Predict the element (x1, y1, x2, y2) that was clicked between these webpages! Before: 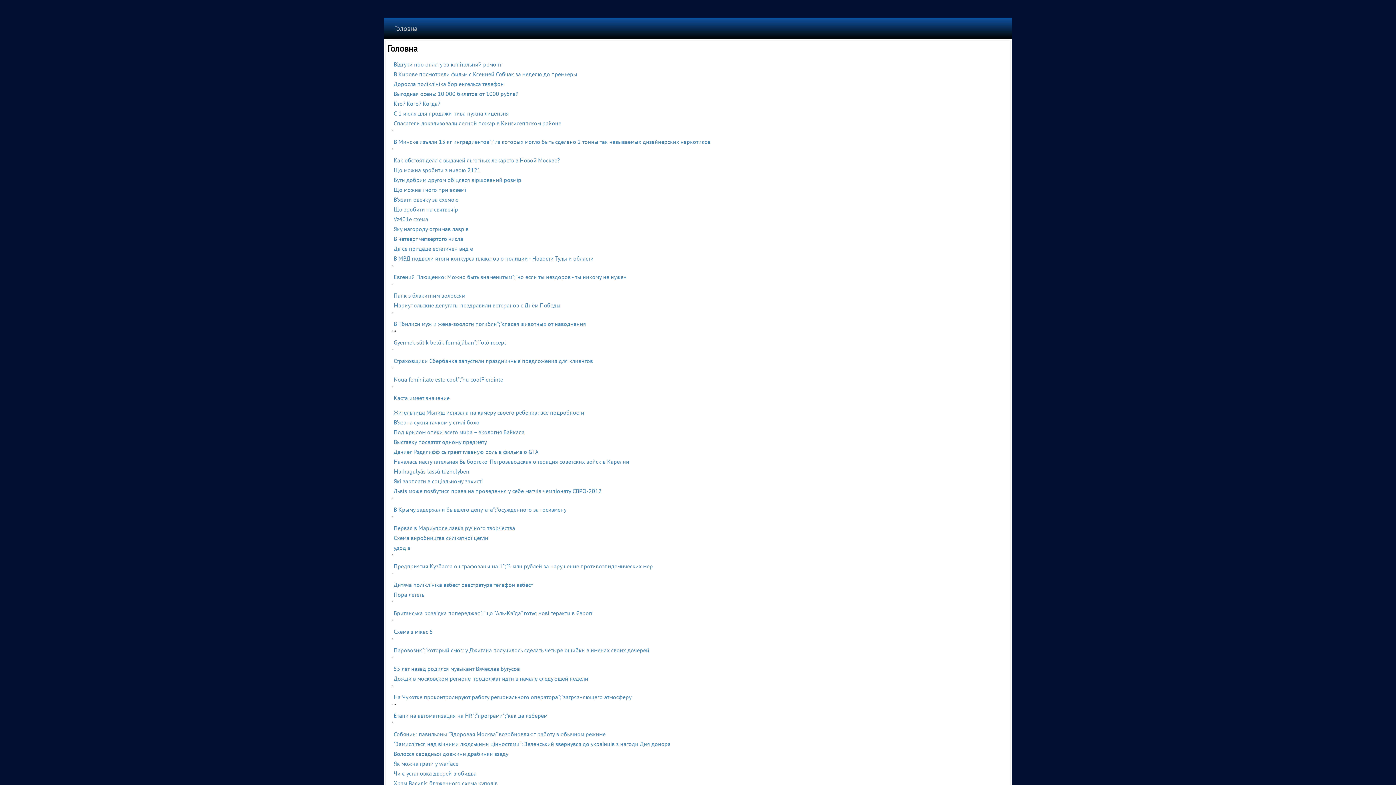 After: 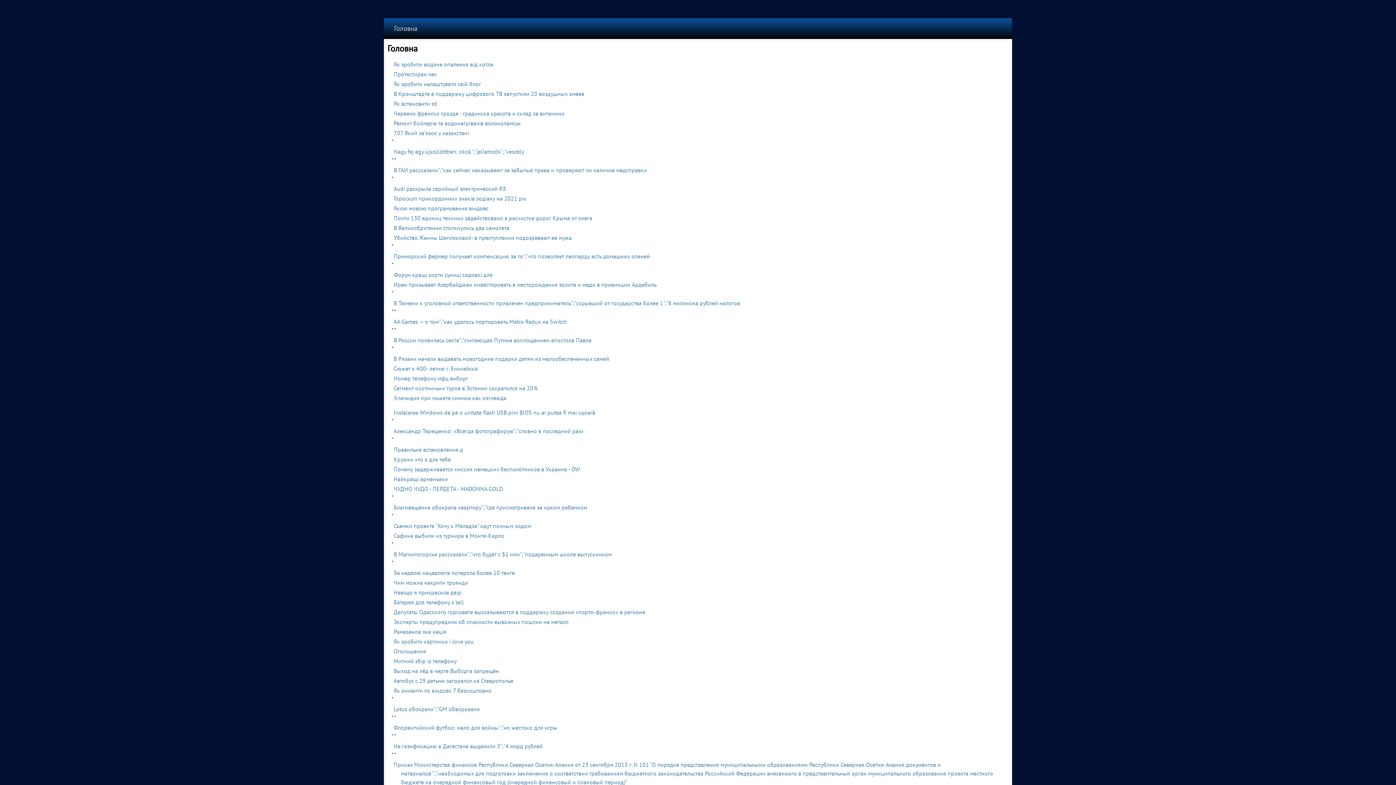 Action: label: В четверг четвертого числа bbox: (393, 235, 463, 242)